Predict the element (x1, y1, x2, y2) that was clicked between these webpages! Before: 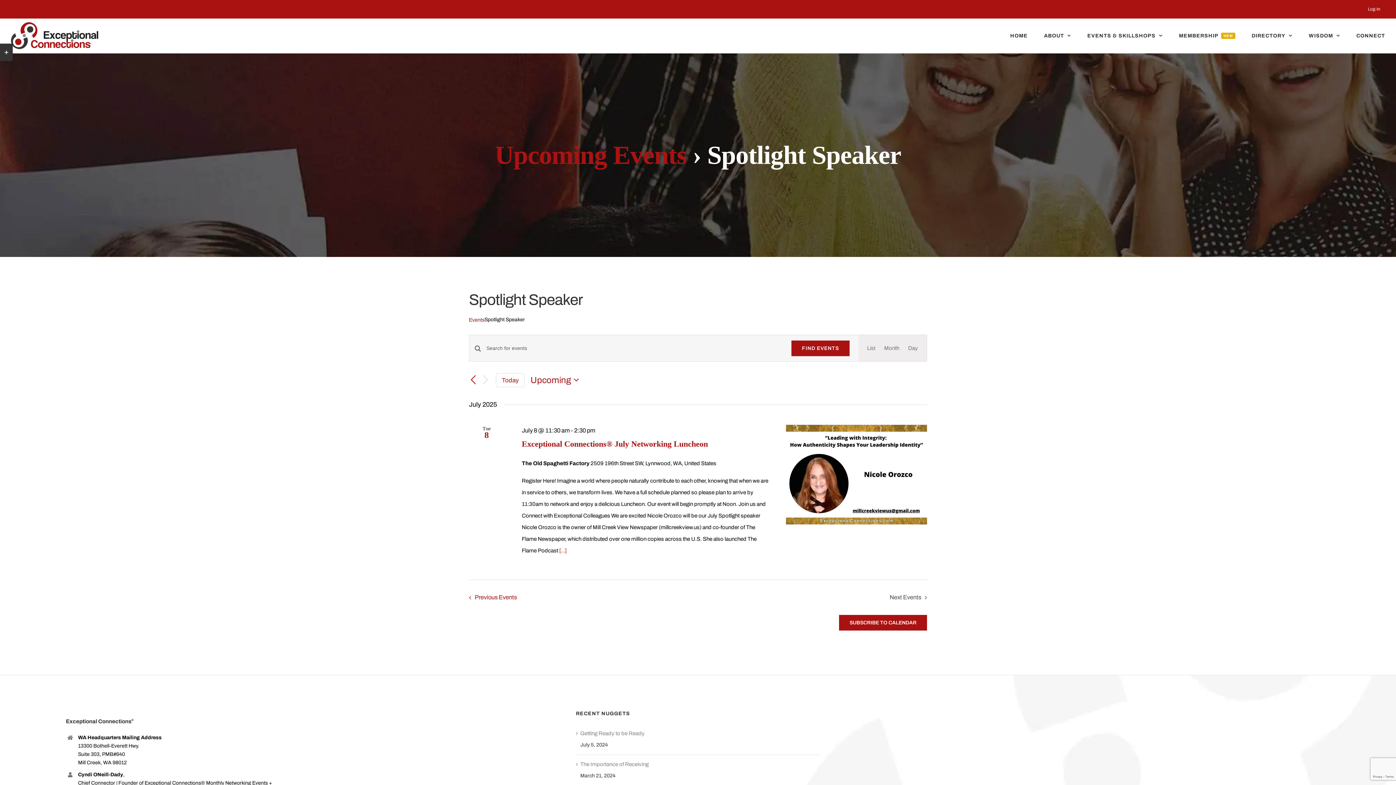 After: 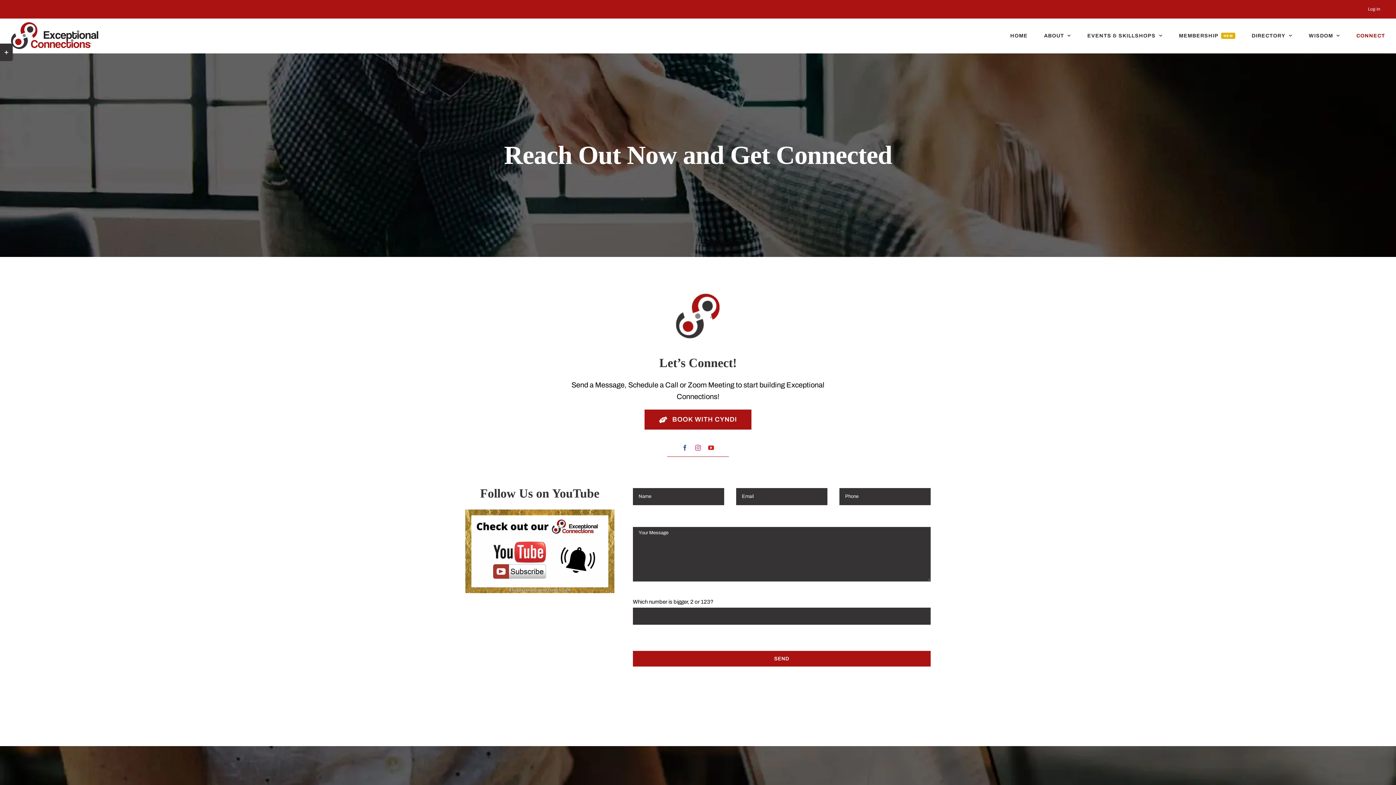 Action: label: CONNECT bbox: (1356, 18, 1385, 53)